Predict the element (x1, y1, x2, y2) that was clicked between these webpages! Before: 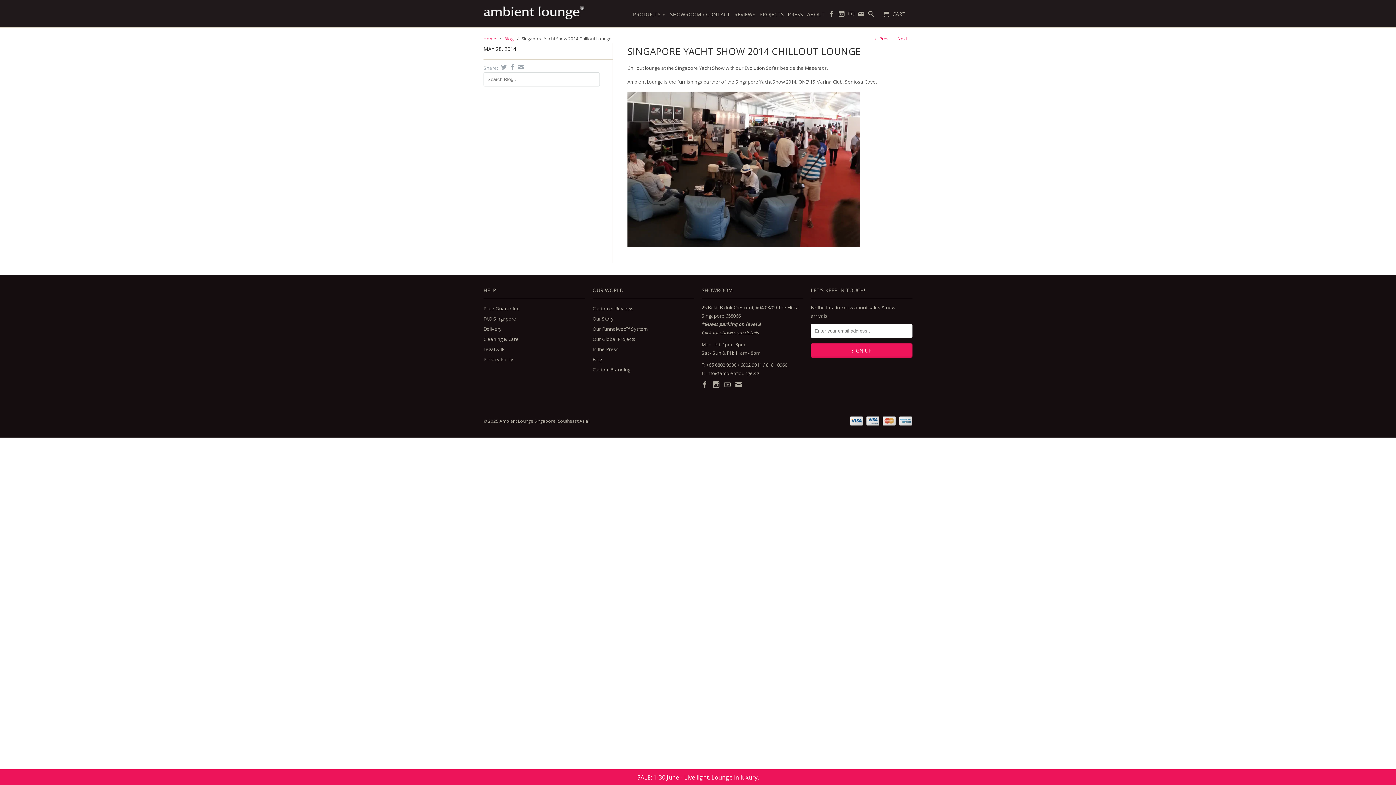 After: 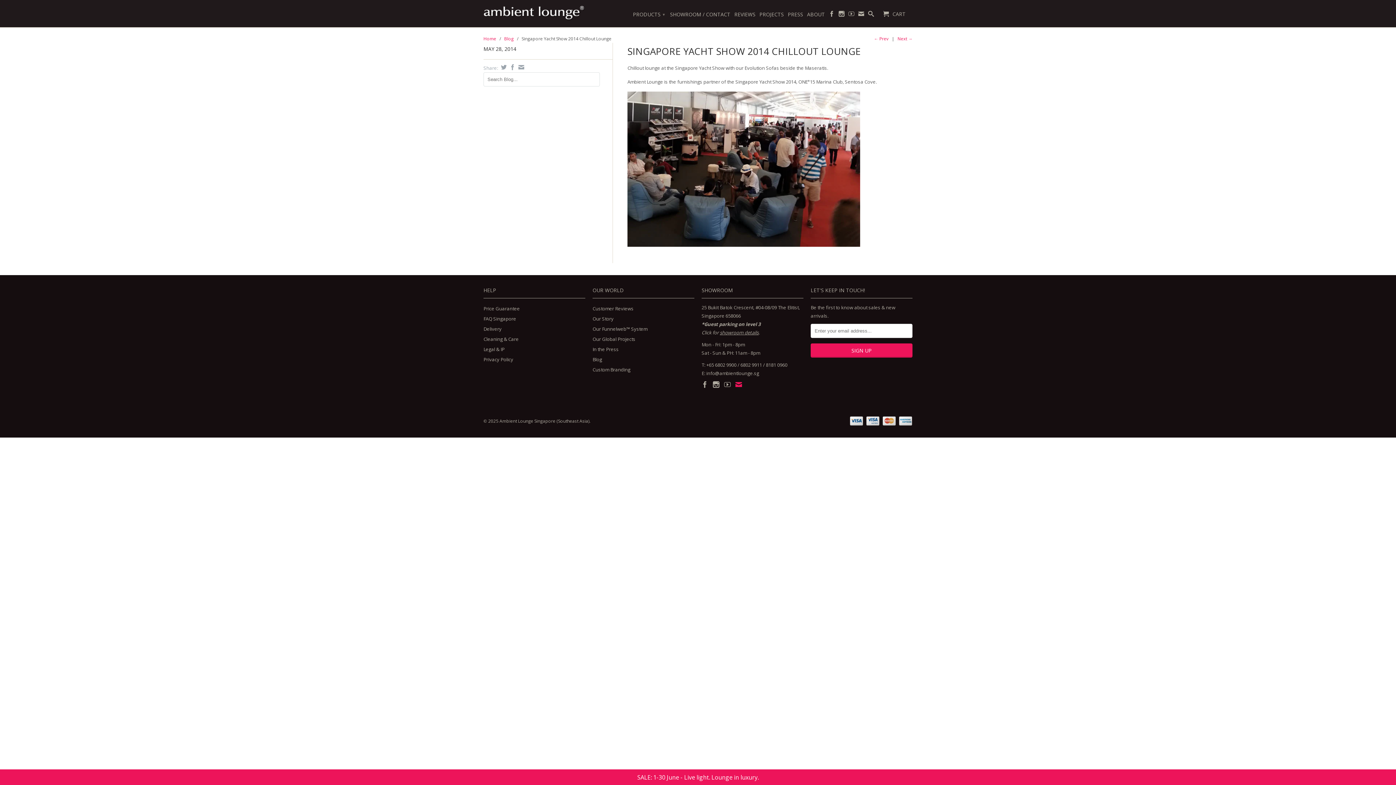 Action: bbox: (735, 381, 742, 387)